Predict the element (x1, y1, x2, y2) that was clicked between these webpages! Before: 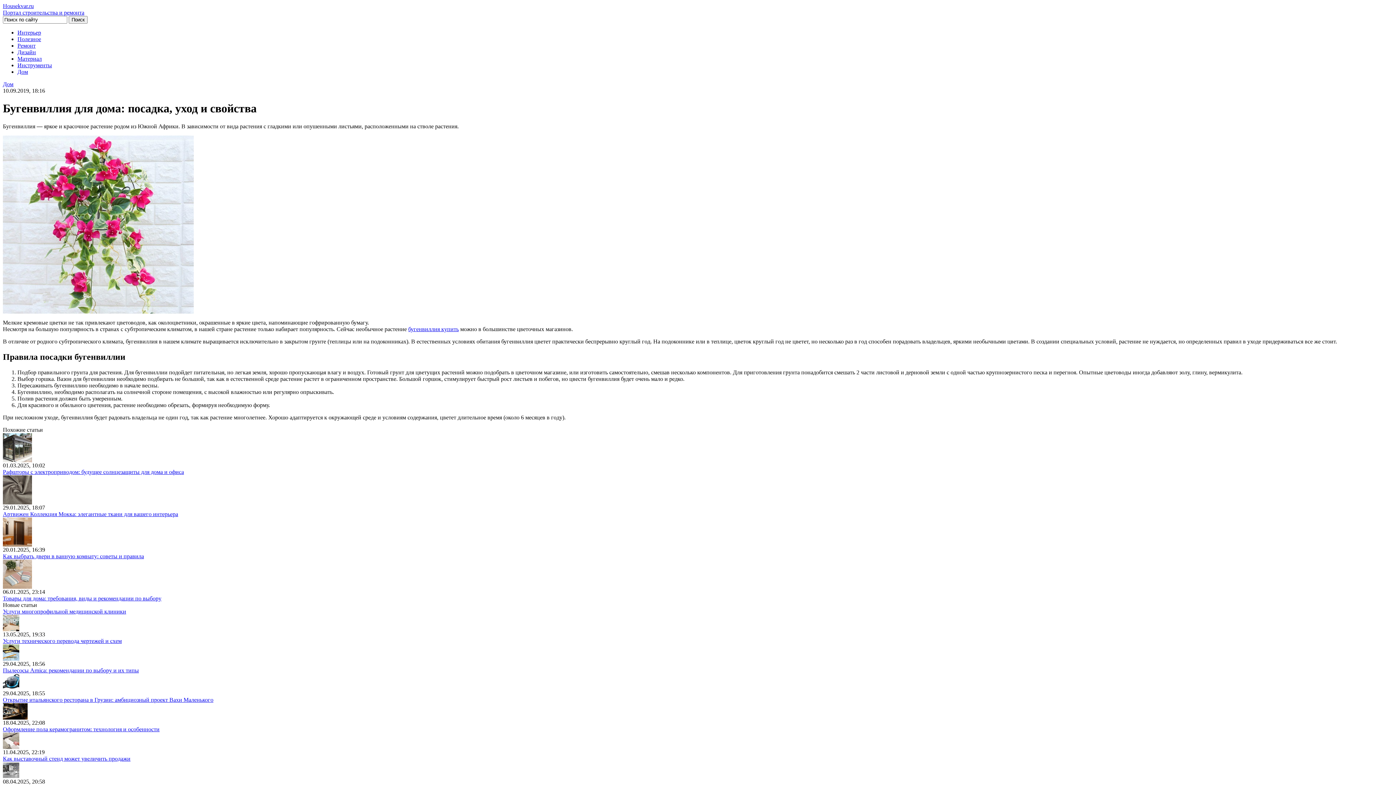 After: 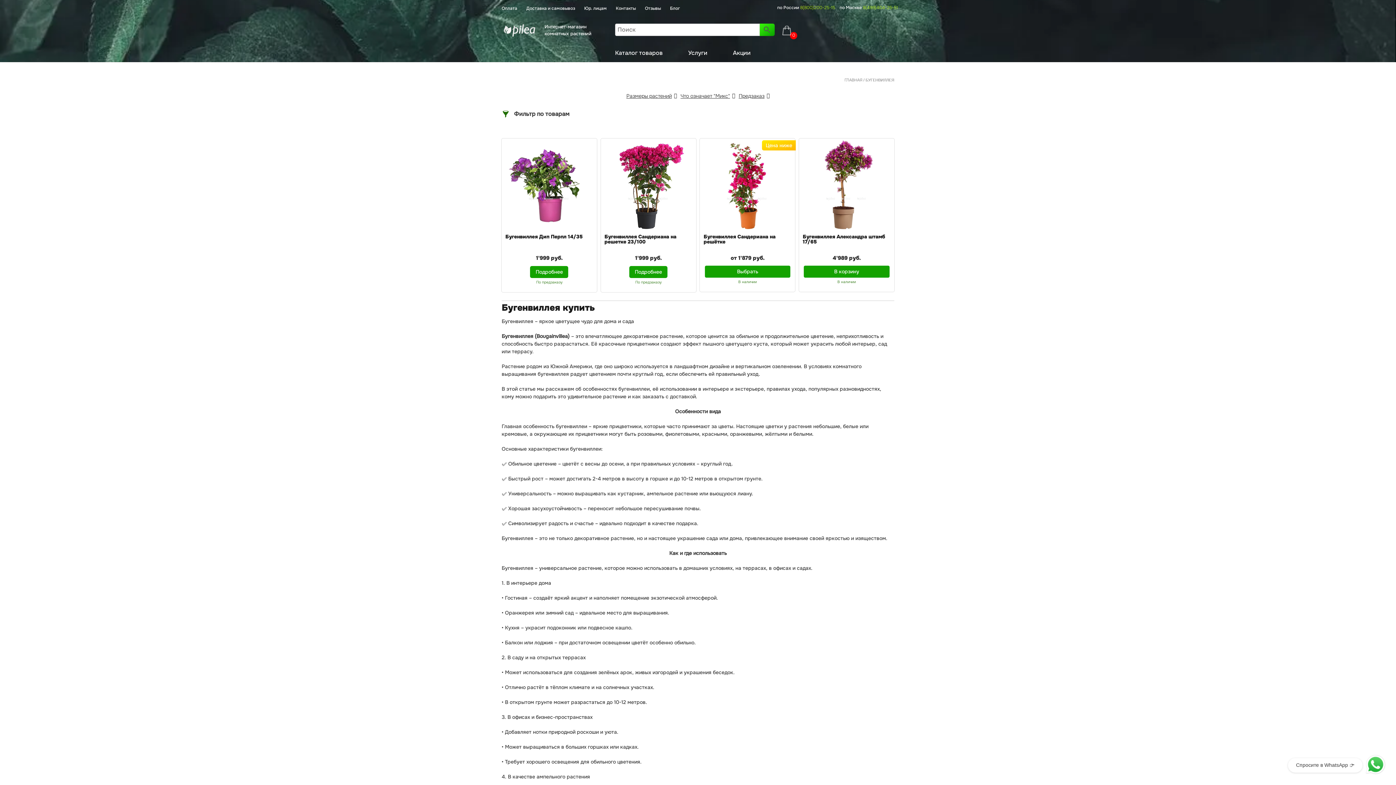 Action: bbox: (408, 326, 458, 332) label: бугенвиллия купить